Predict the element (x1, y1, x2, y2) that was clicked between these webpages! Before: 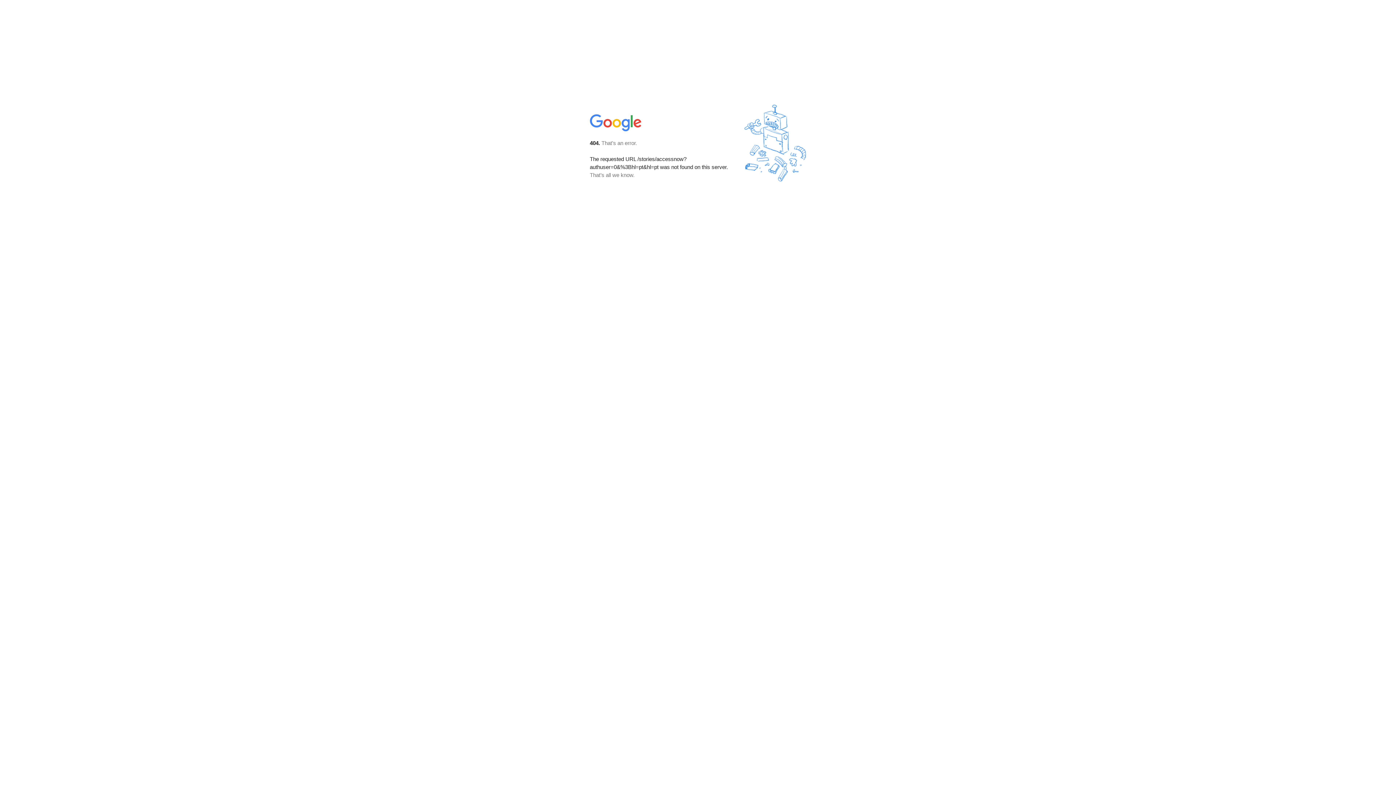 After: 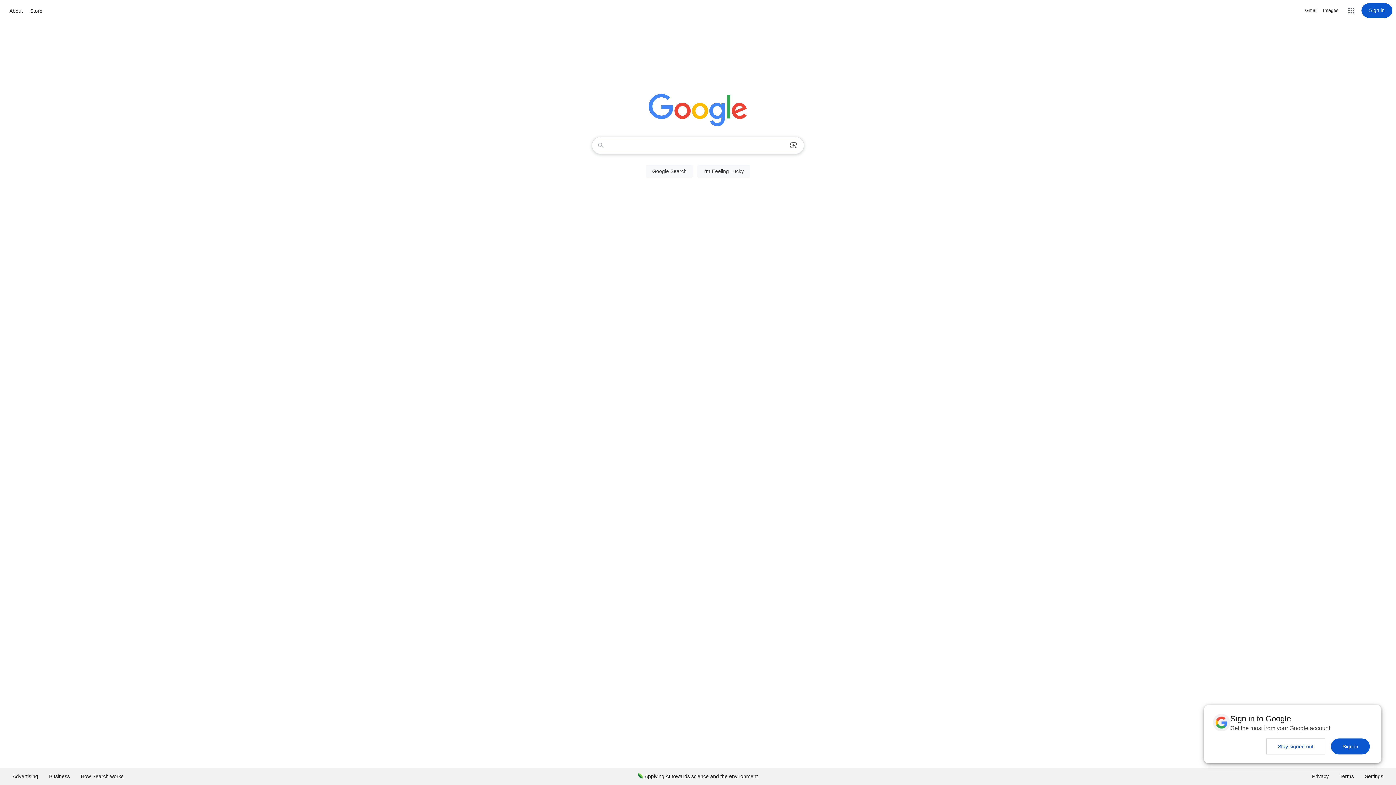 Action: bbox: (590, 127, 642, 134)